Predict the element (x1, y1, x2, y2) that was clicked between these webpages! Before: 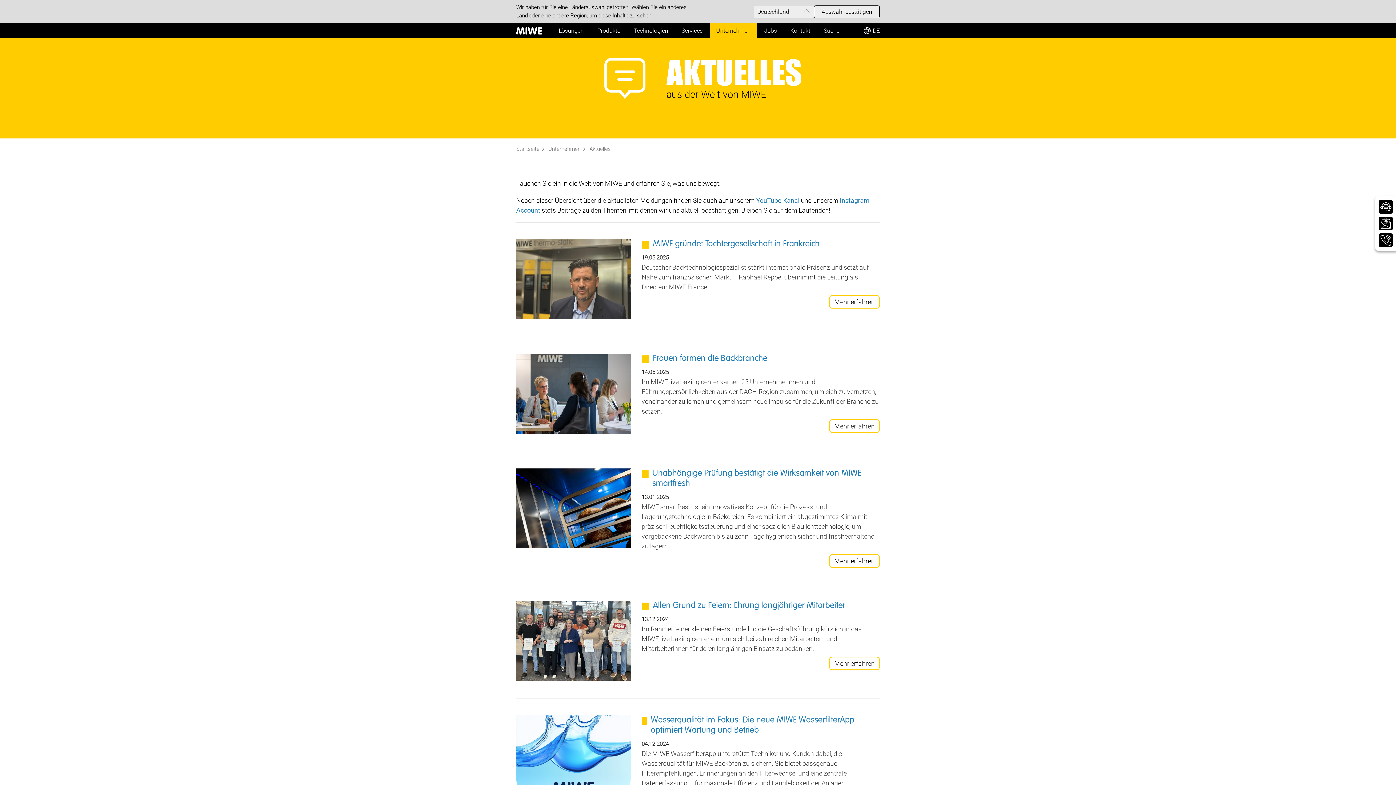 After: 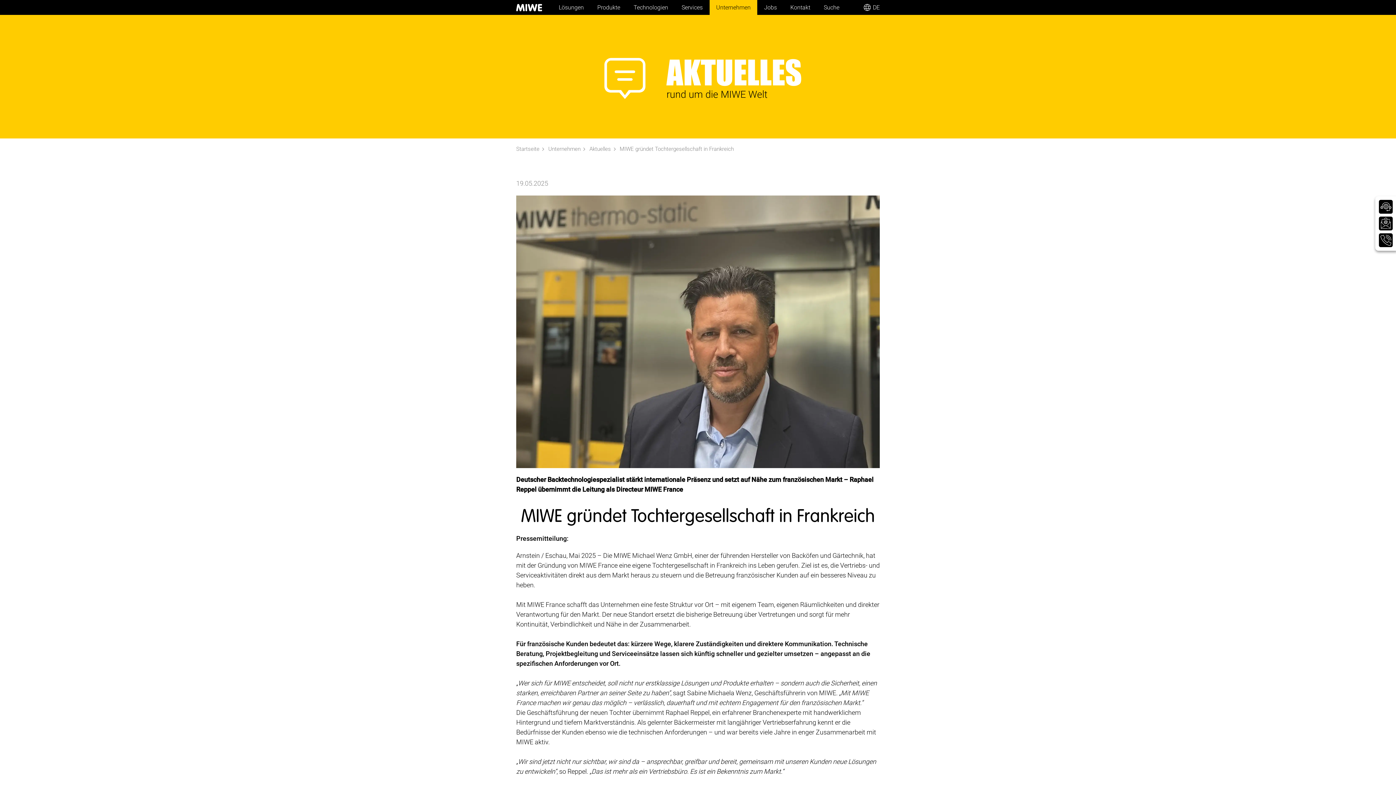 Action: bbox: (653, 239, 820, 249) label: MIWE gründet Tochtergesellschaft in Frankreich